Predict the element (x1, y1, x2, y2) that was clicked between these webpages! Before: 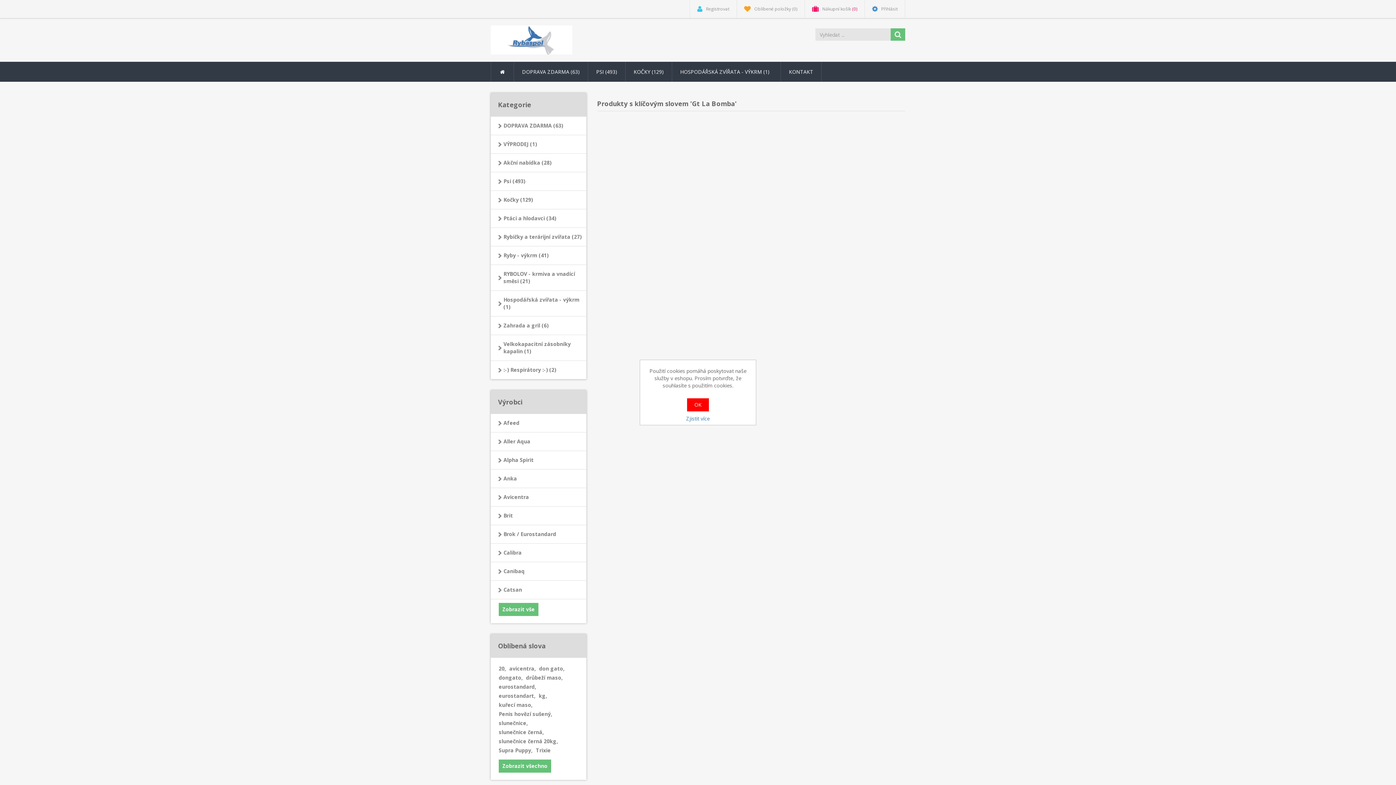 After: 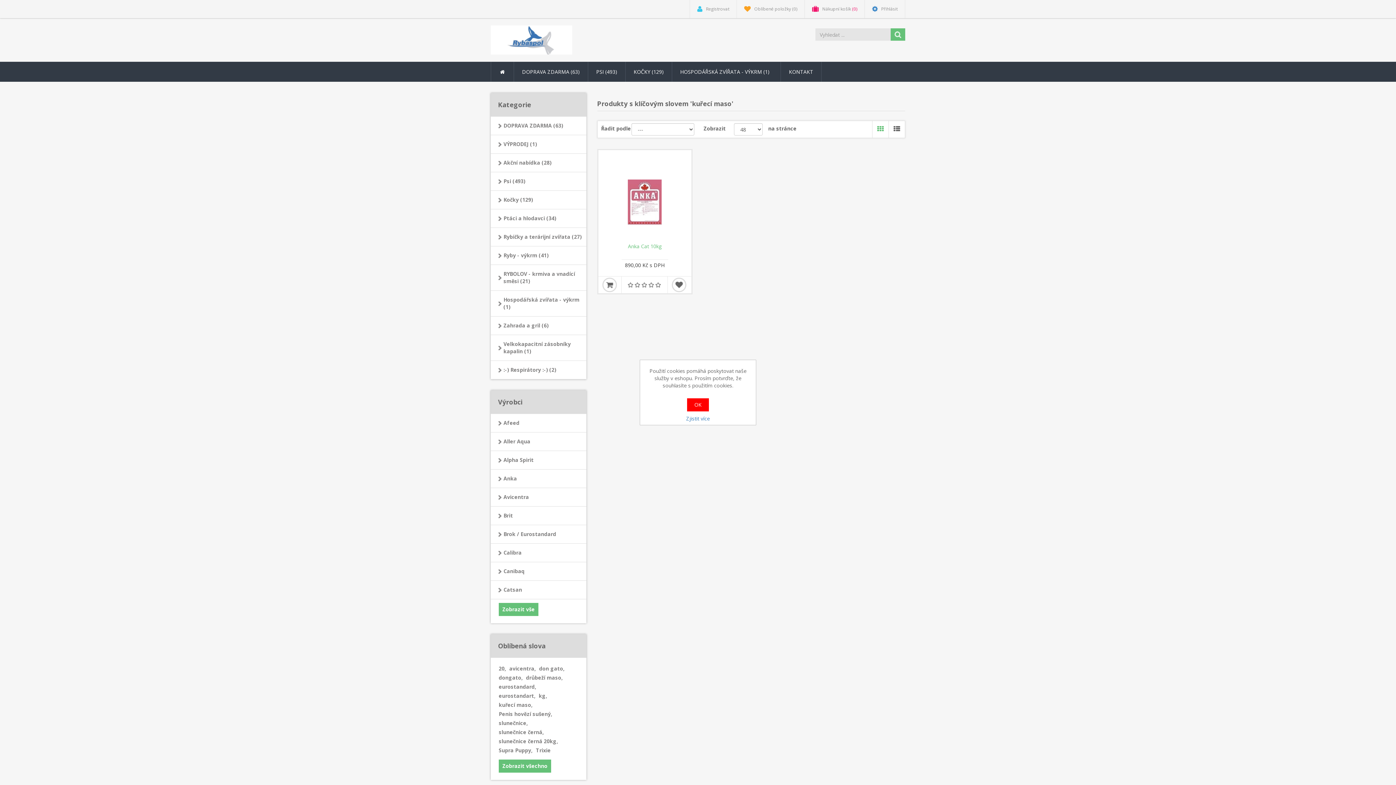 Action: label: kuřecí maso, bbox: (498, 701, 532, 709)